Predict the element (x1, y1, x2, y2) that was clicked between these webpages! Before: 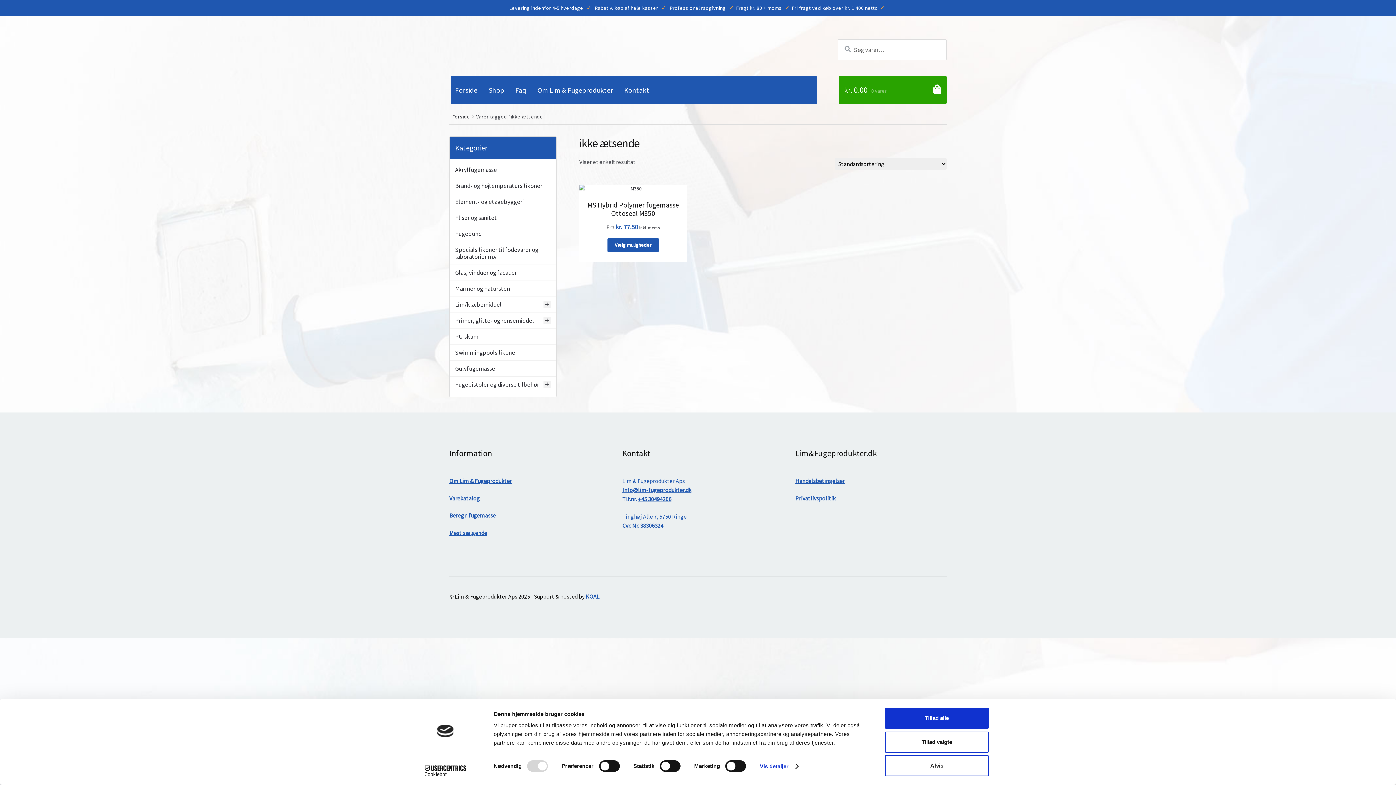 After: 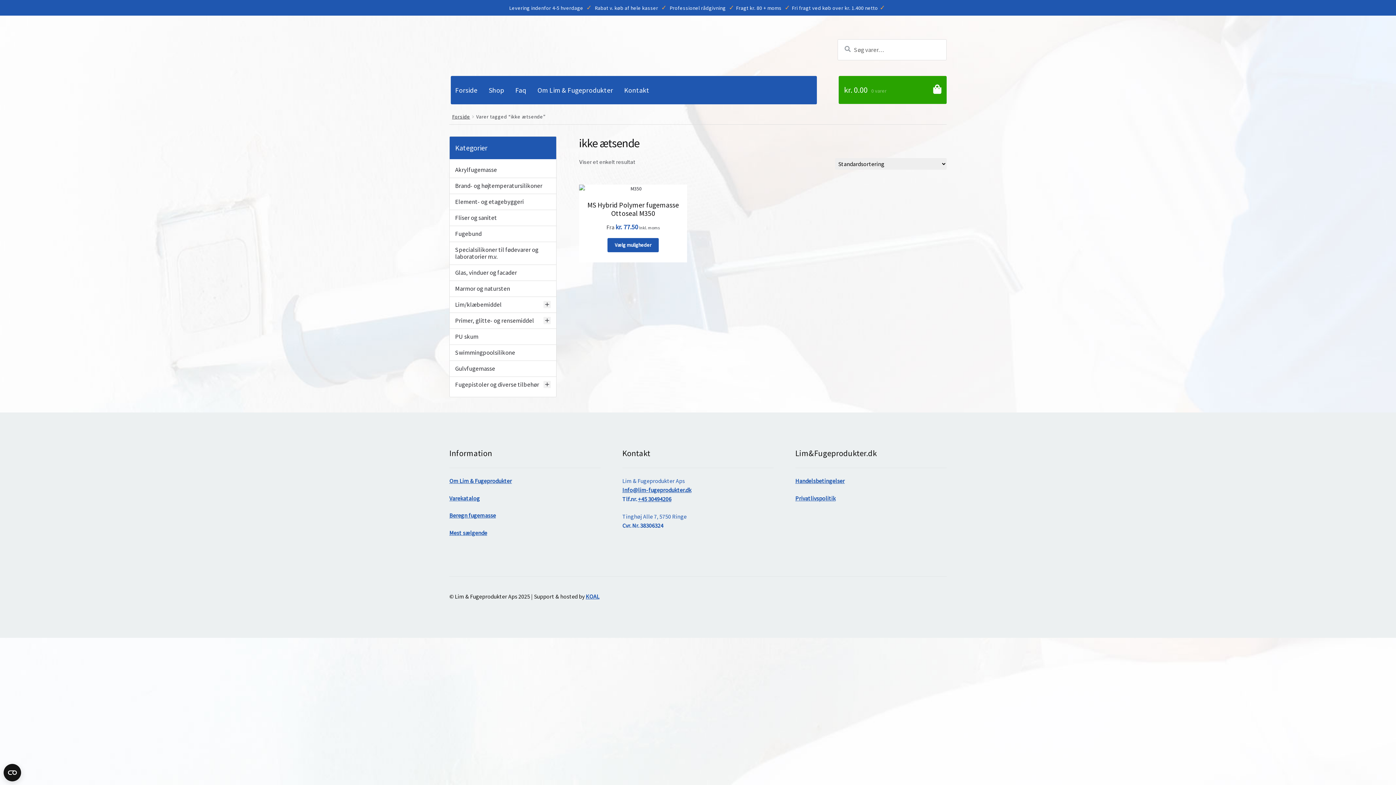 Action: label: Afvis bbox: (885, 755, 989, 776)